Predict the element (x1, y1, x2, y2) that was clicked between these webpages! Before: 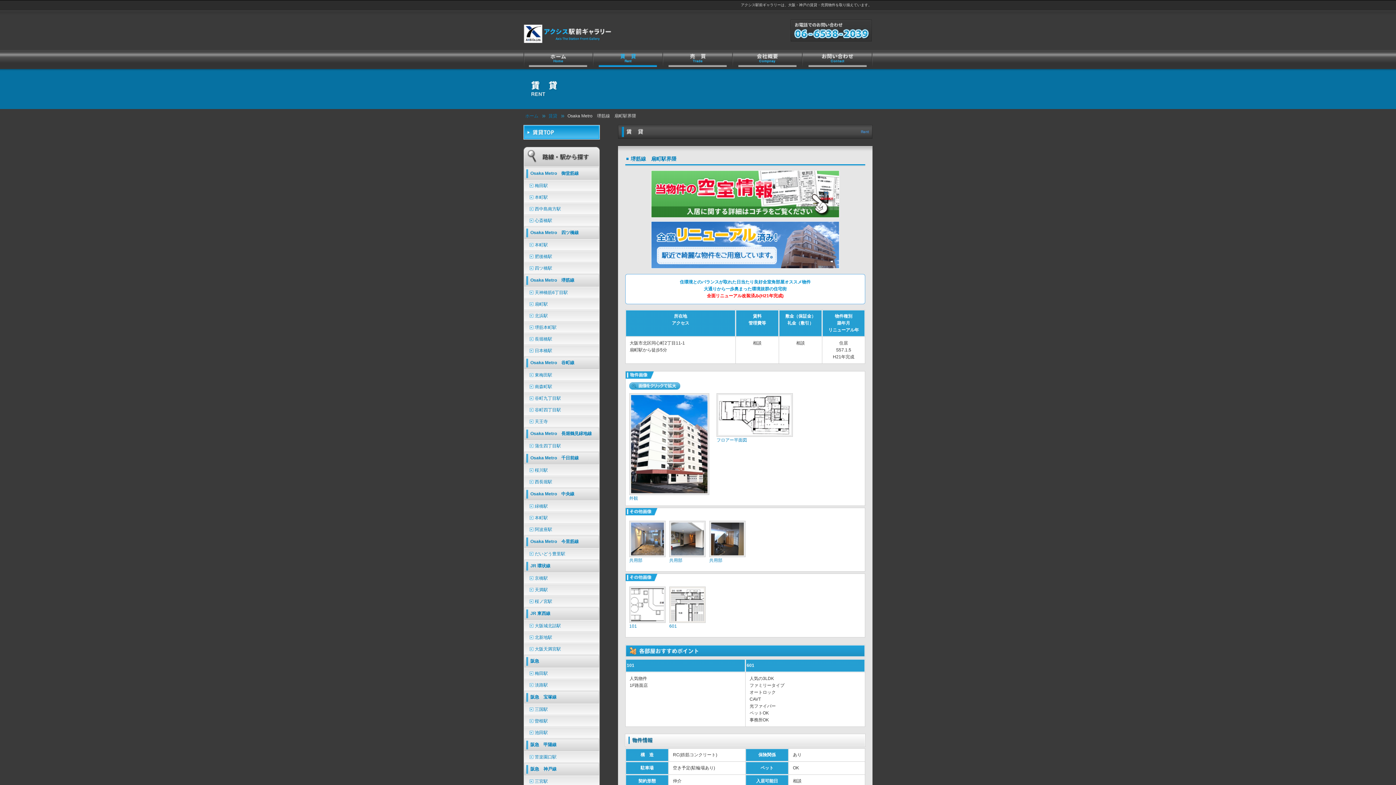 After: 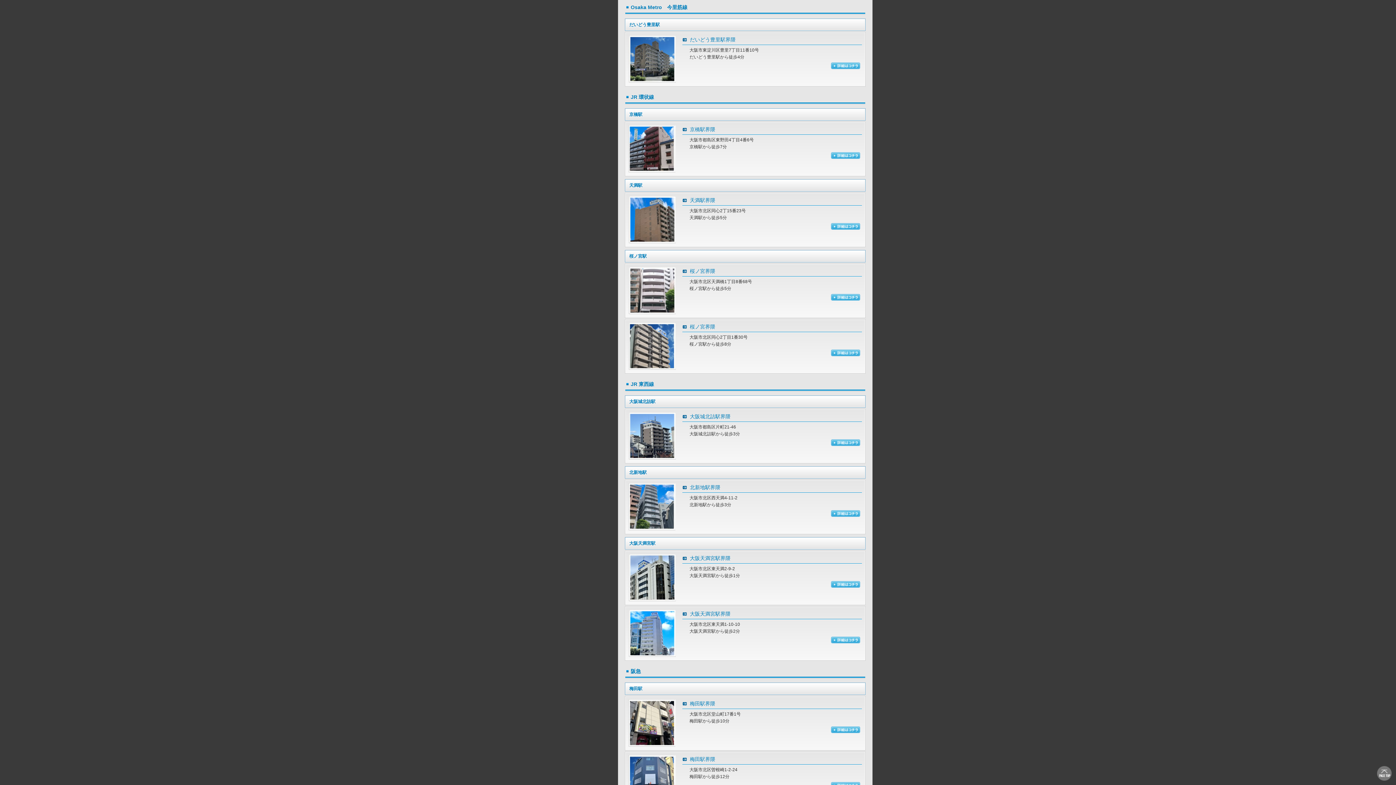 Action: bbox: (523, 535, 600, 548) label: Osaka Metro　今里筋線